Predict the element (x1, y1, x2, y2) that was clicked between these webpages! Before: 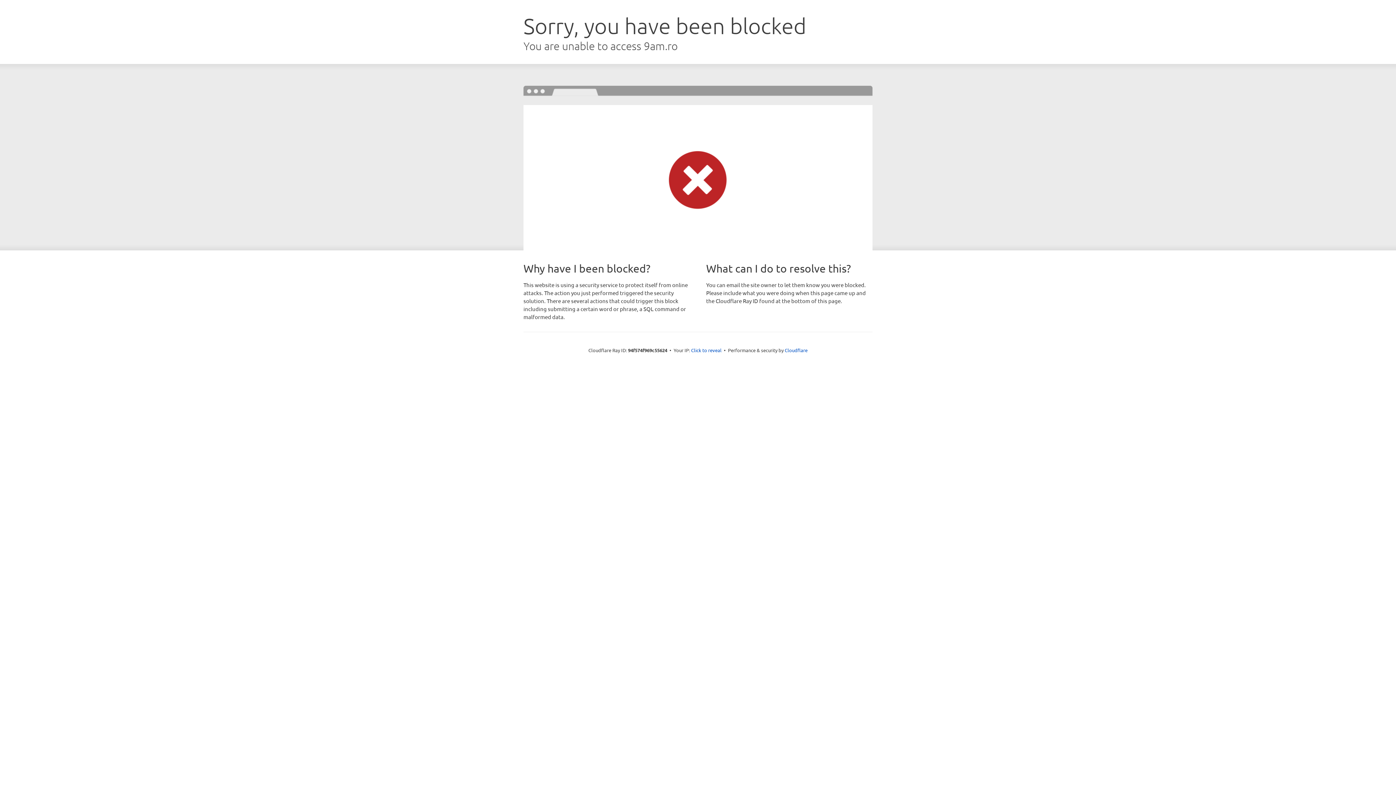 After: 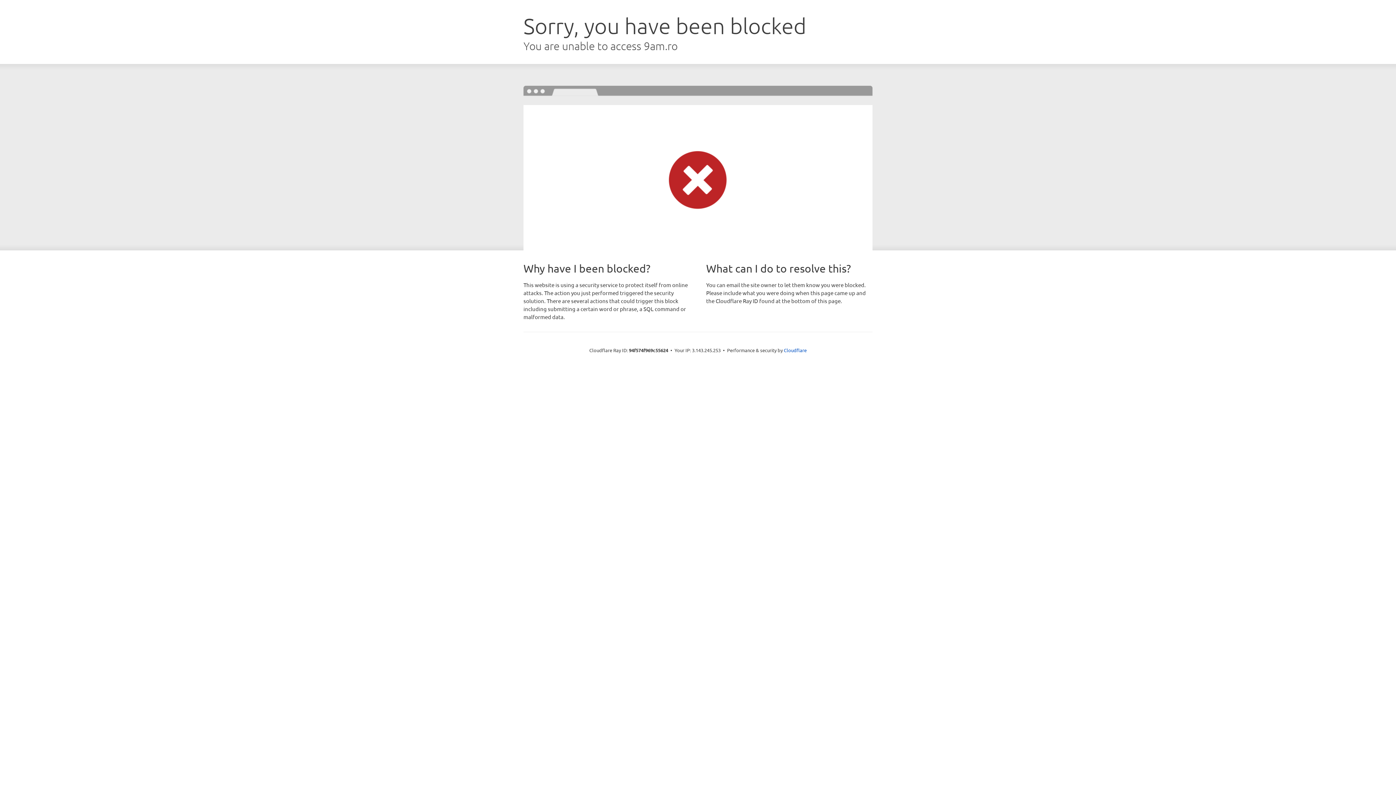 Action: bbox: (691, 346, 721, 353) label: Click to reveal